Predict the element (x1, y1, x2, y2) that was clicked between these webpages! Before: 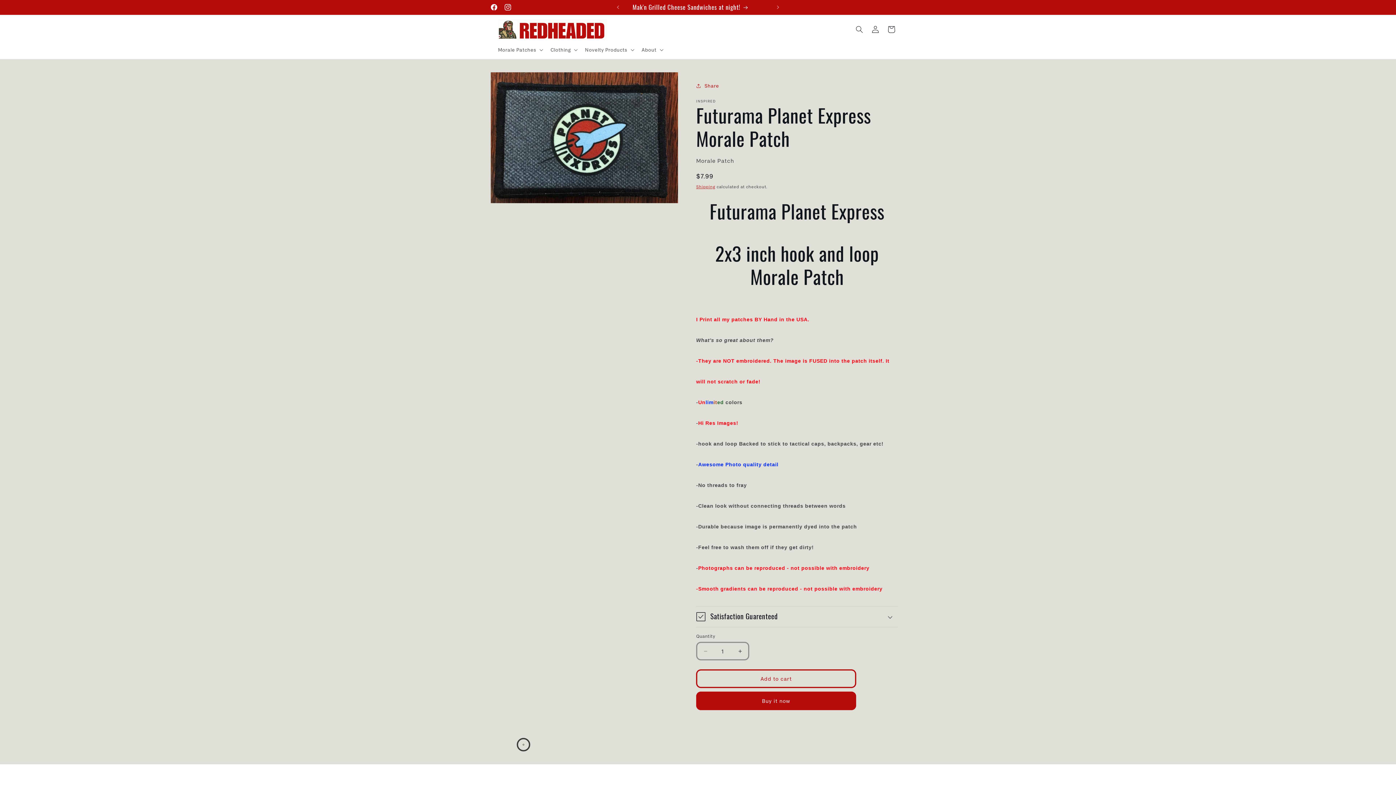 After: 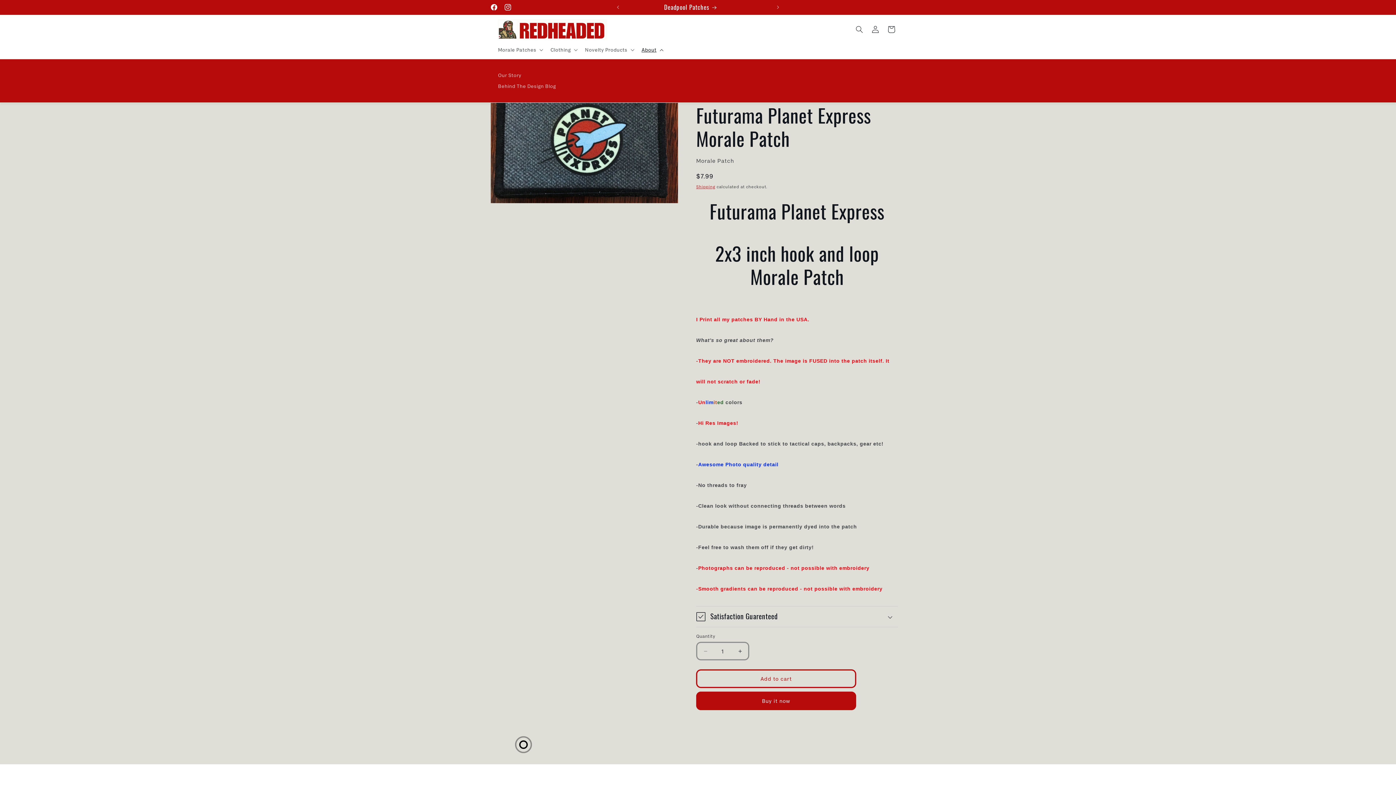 Action: label: About bbox: (637, 42, 666, 57)